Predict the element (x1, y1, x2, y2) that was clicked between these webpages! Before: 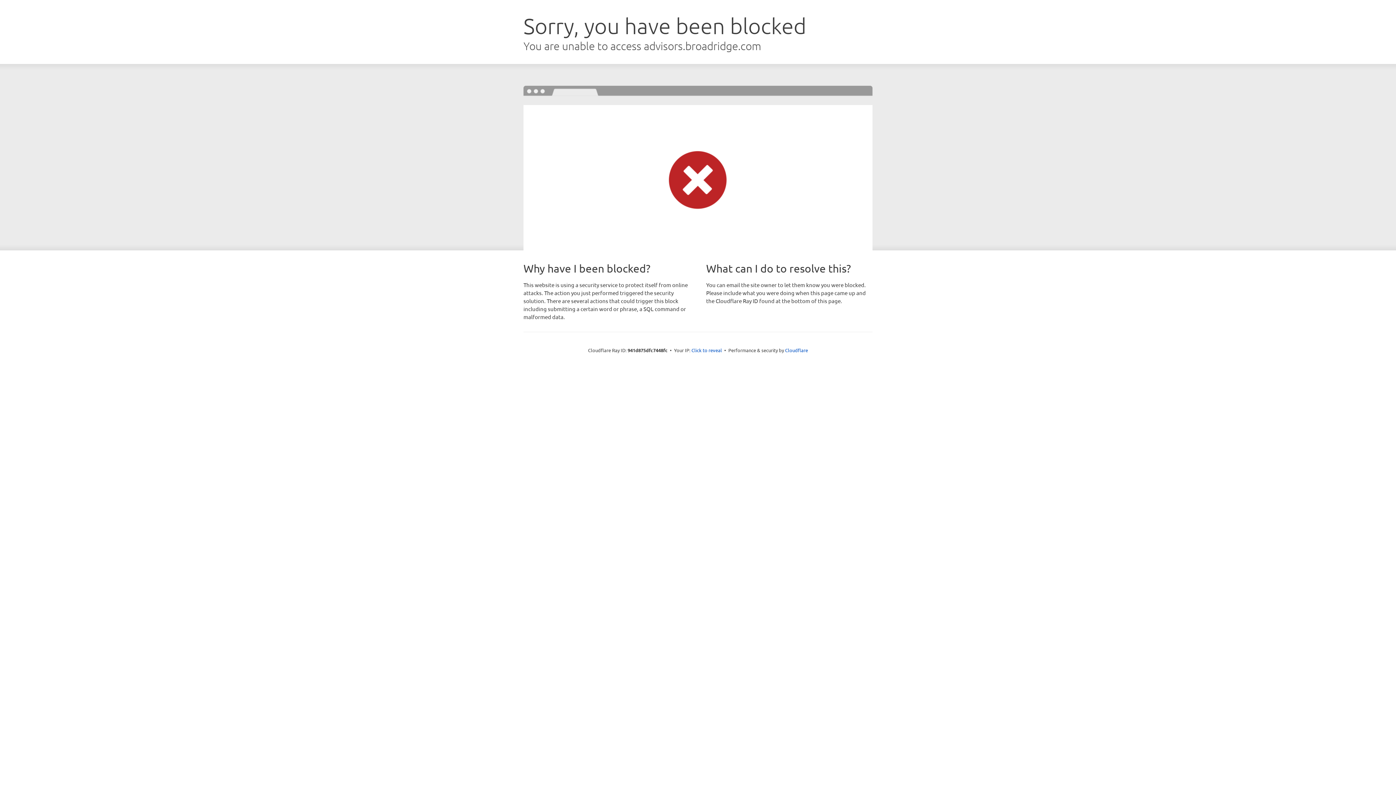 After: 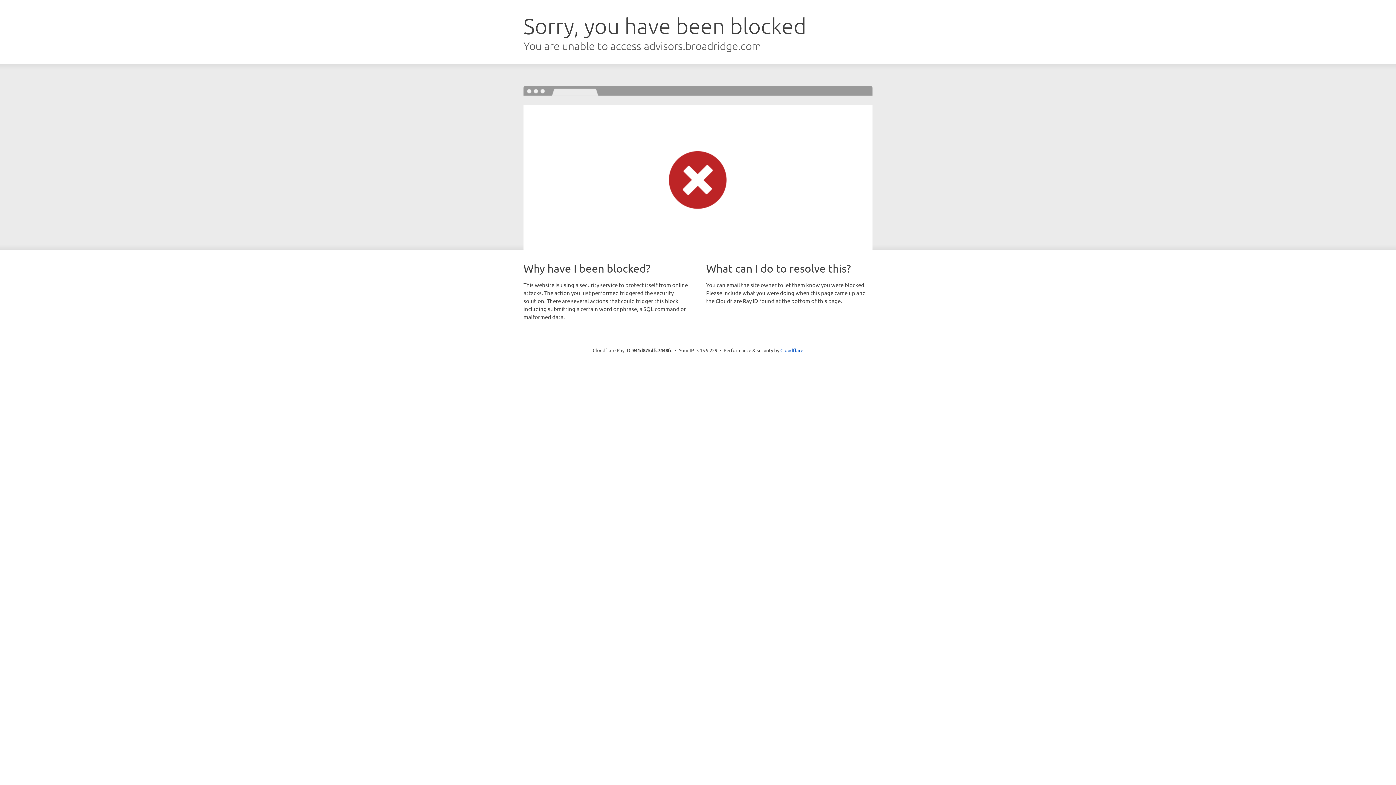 Action: label: Click to reveal bbox: (691, 346, 722, 353)